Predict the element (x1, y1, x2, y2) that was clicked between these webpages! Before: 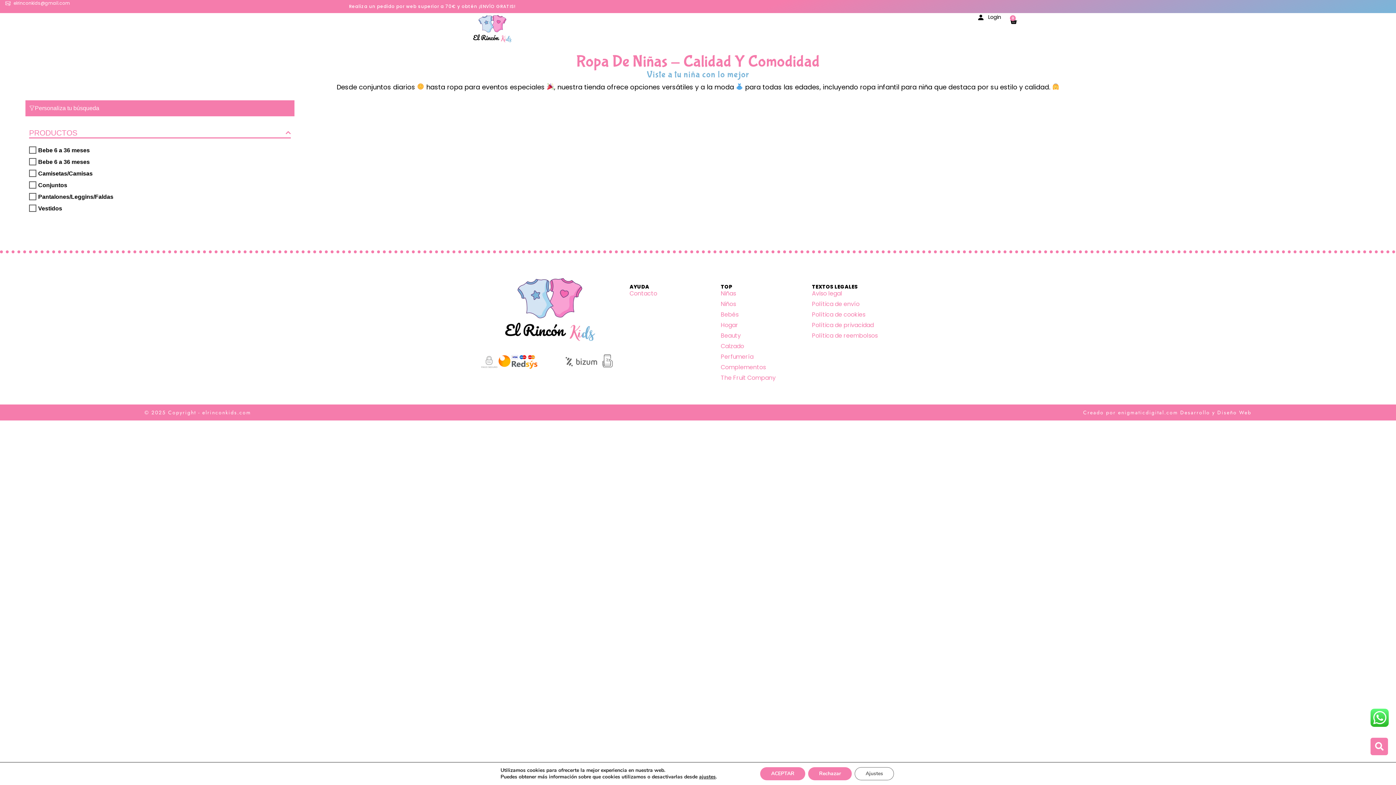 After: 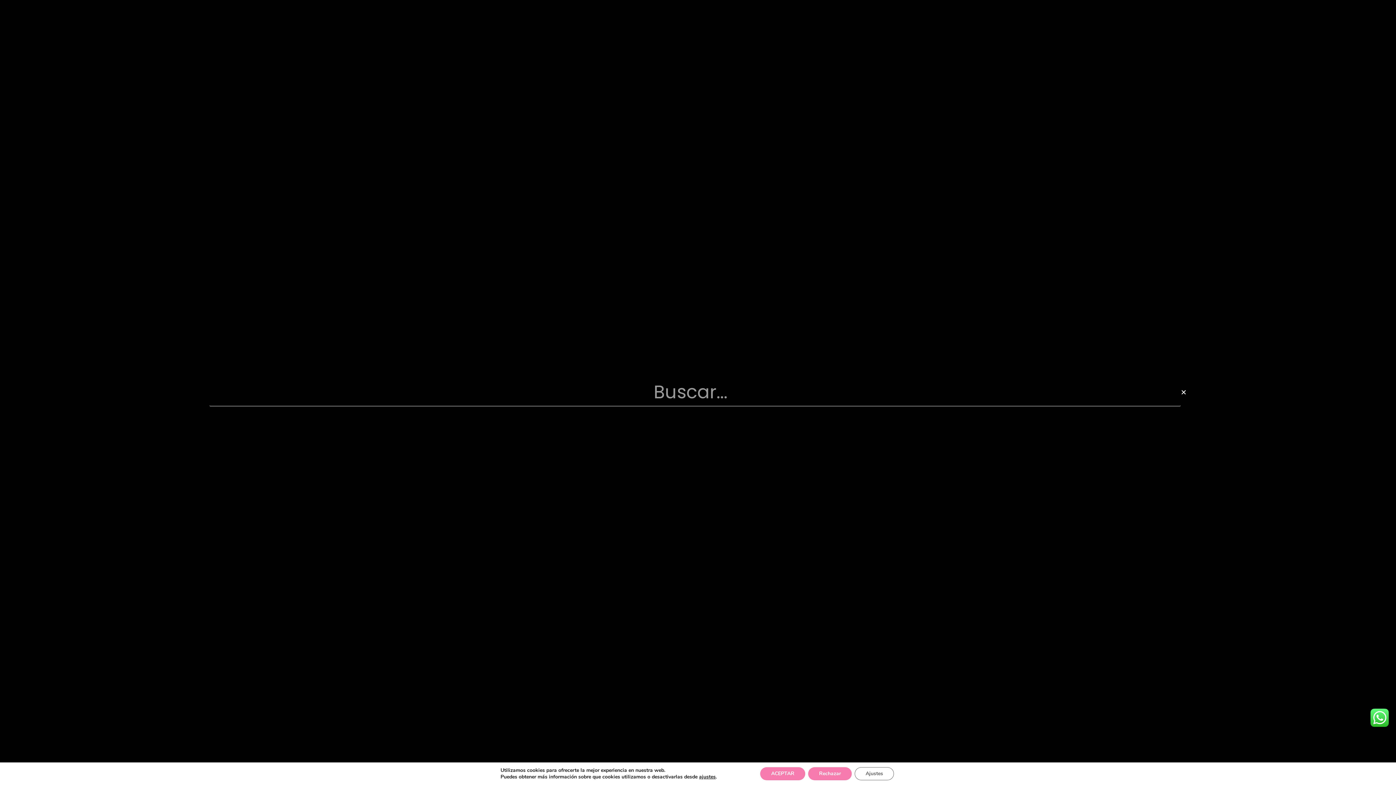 Action: label: Buscar bbox: (1370, 737, 1389, 756)